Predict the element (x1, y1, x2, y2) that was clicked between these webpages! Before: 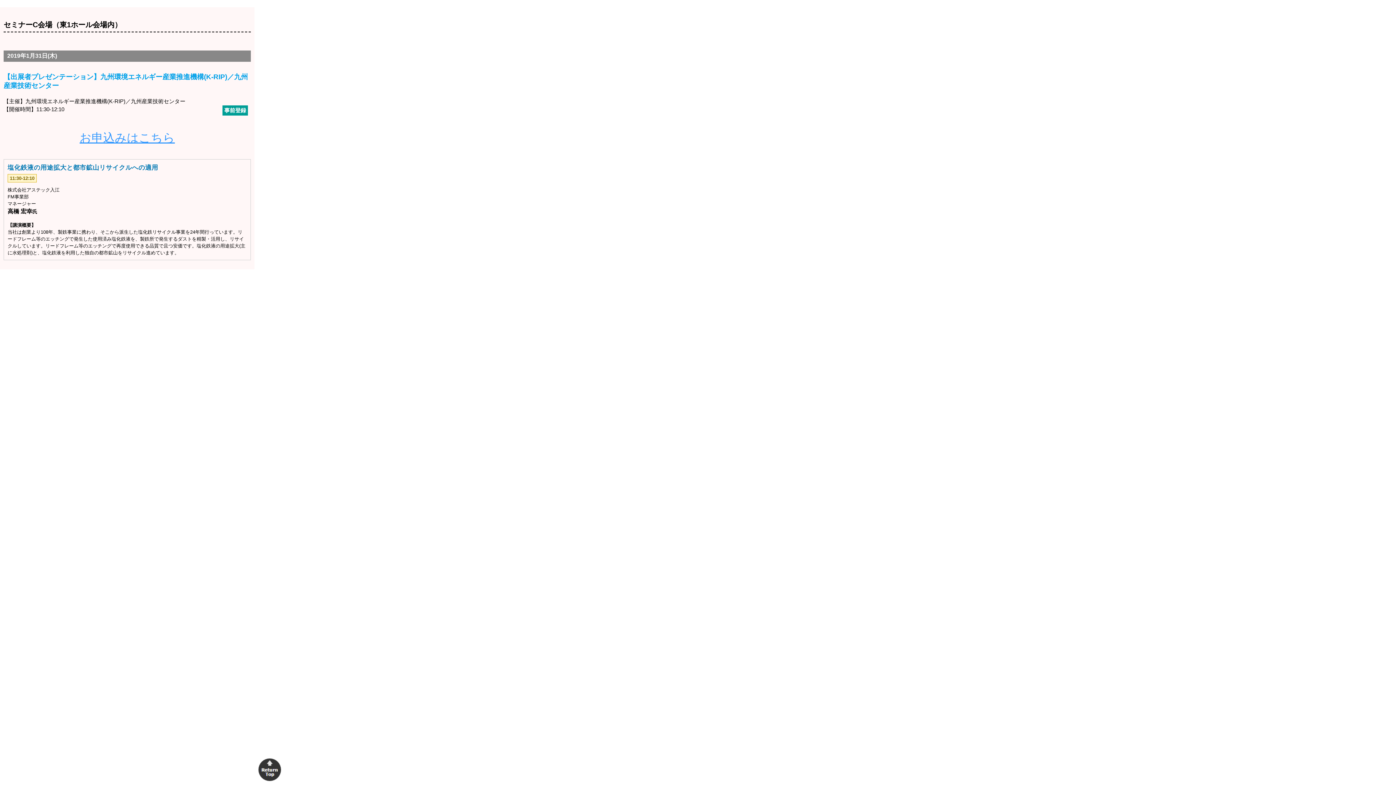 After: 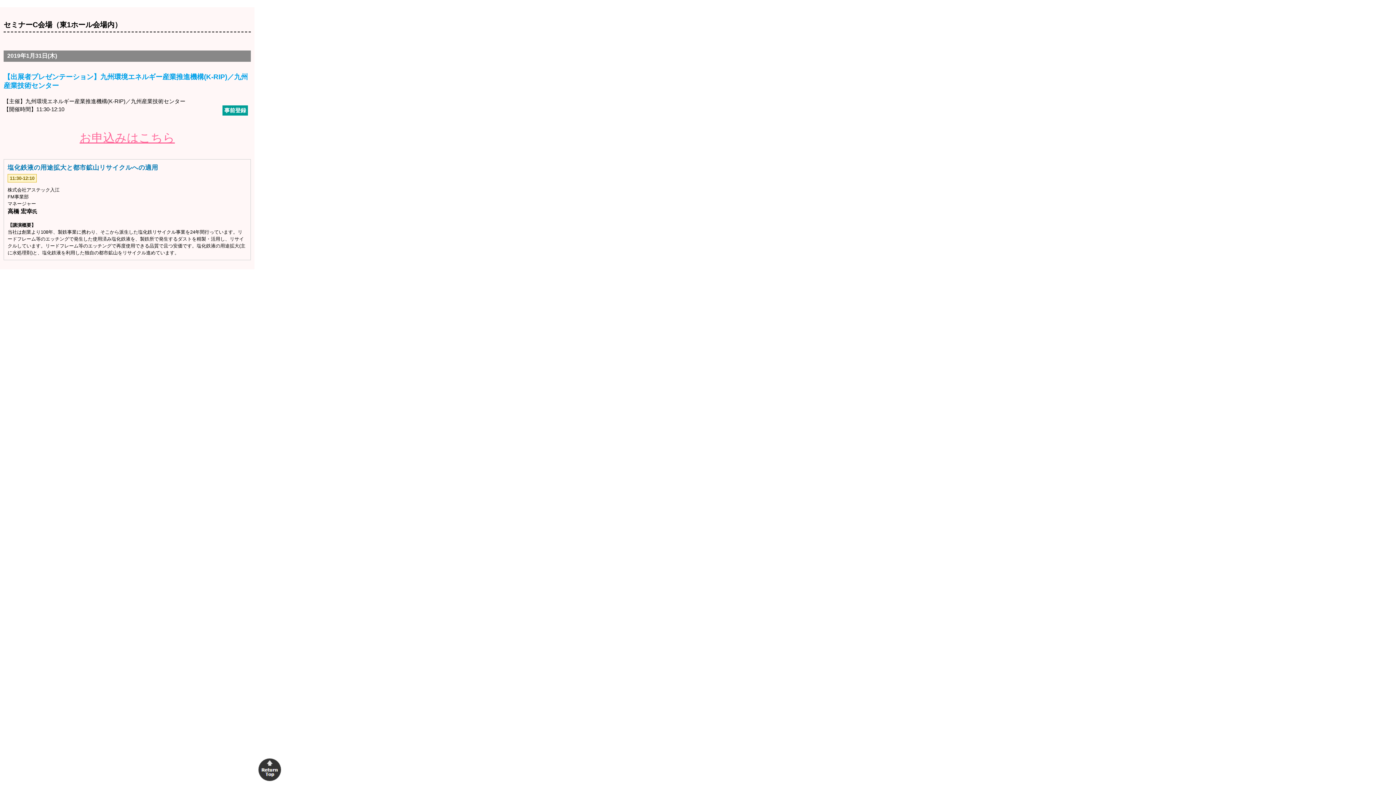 Action: label: お申込みはこちら bbox: (79, 131, 174, 144)